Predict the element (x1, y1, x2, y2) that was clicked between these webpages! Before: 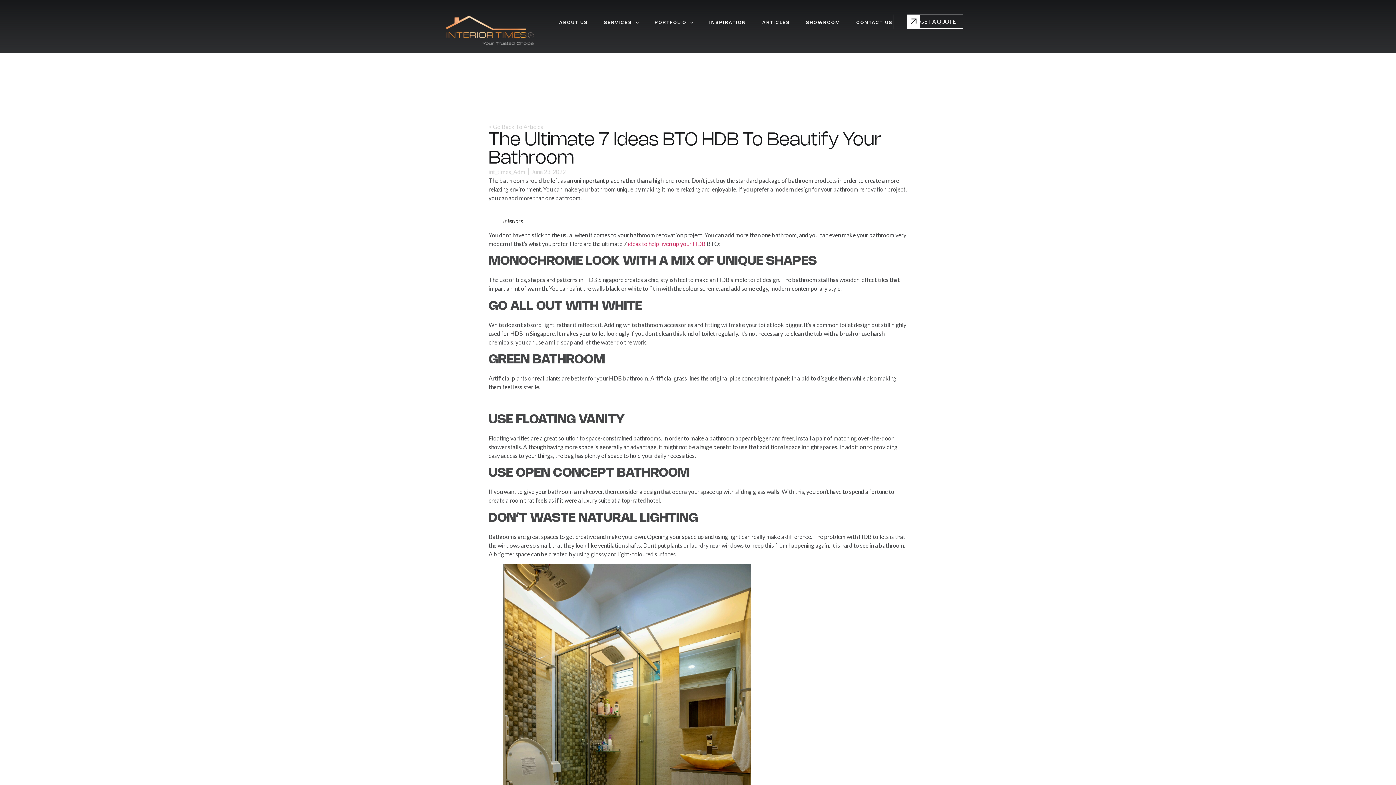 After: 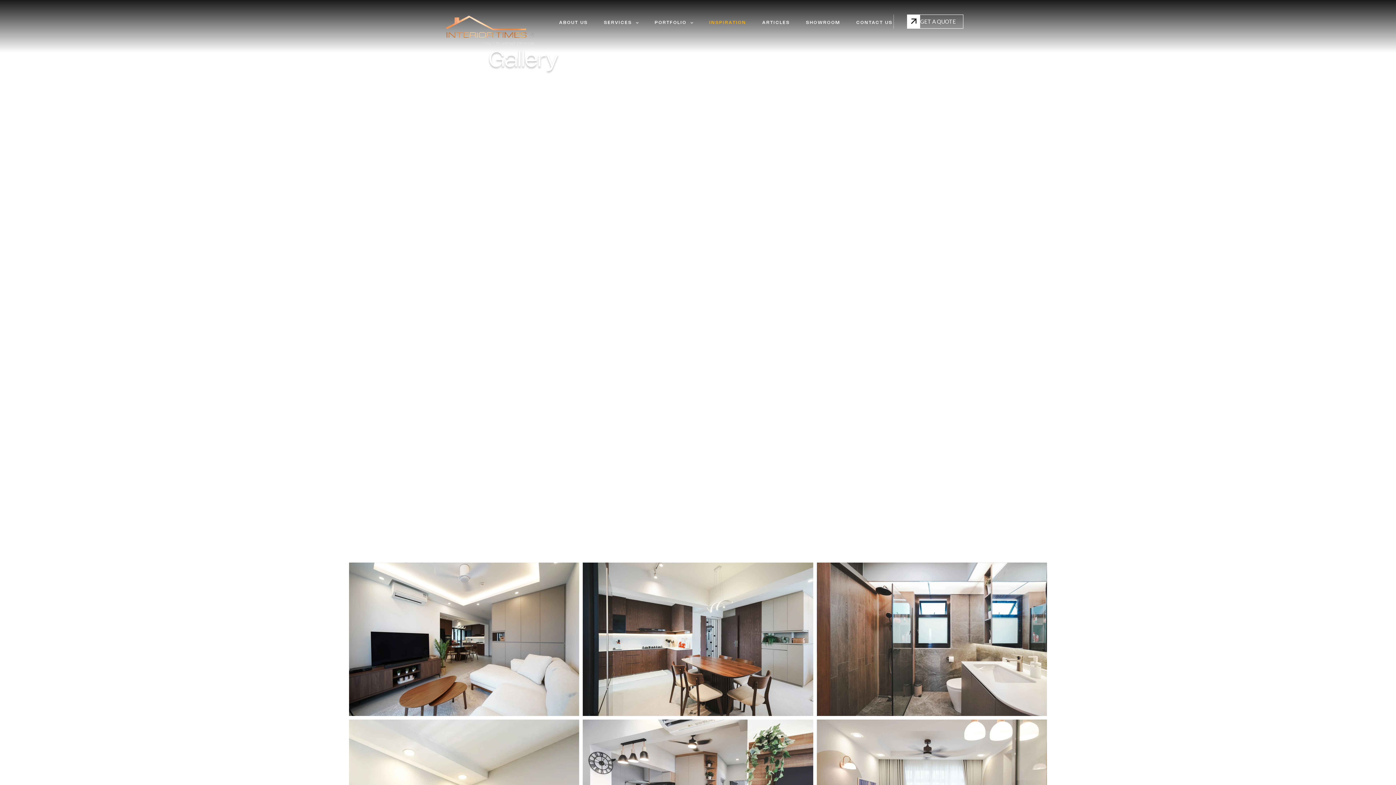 Action: label: INSPIRATION bbox: (708, 14, 747, 31)